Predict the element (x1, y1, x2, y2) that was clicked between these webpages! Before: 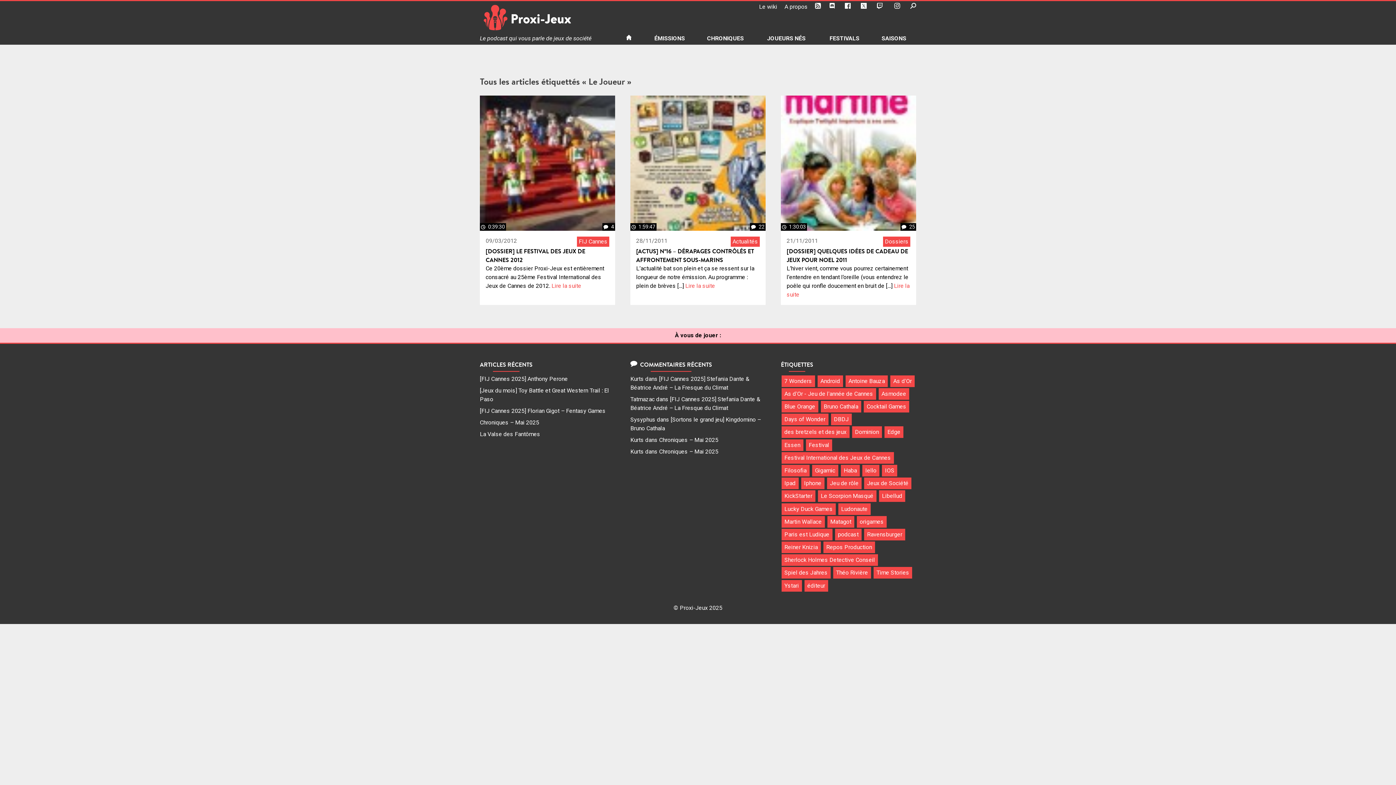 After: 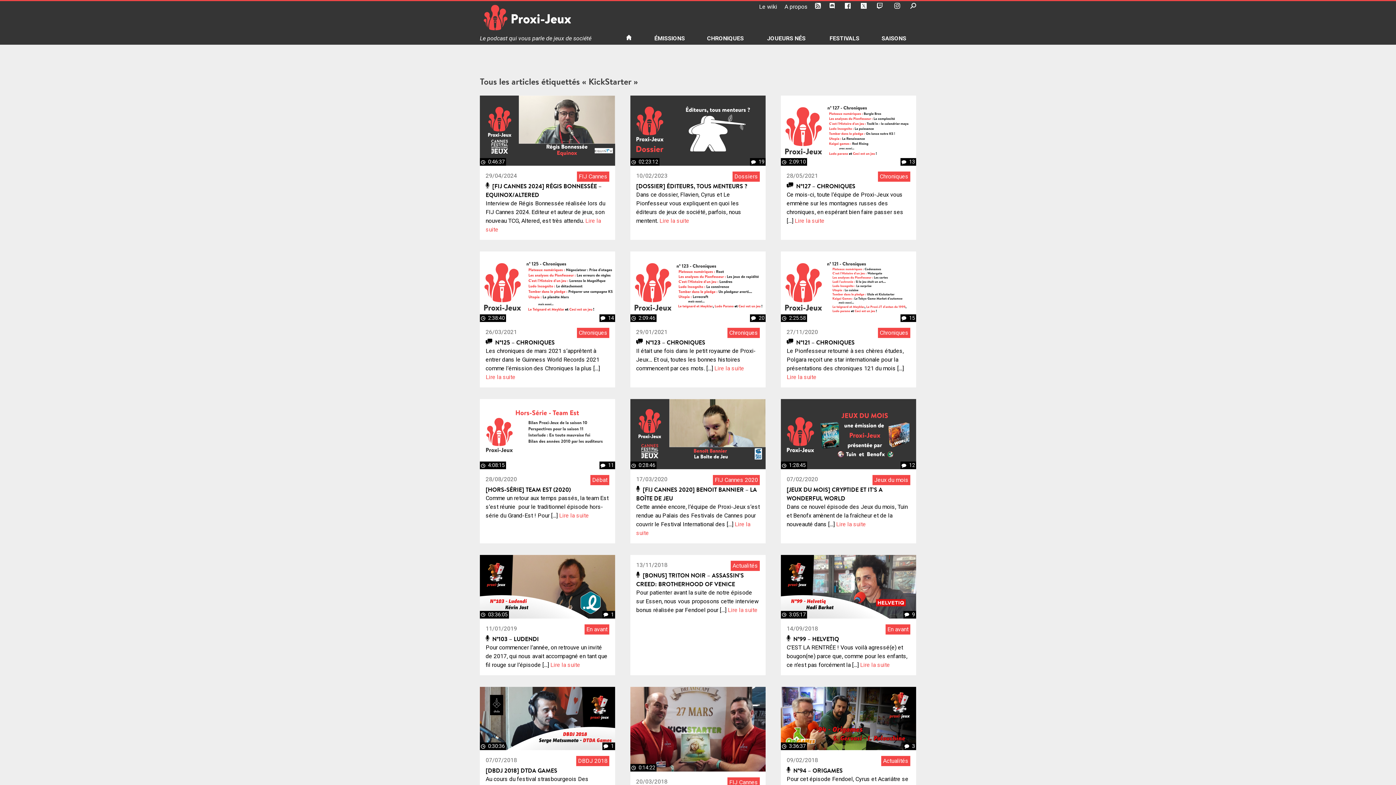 Action: bbox: (781, 490, 815, 502) label: KickStarter